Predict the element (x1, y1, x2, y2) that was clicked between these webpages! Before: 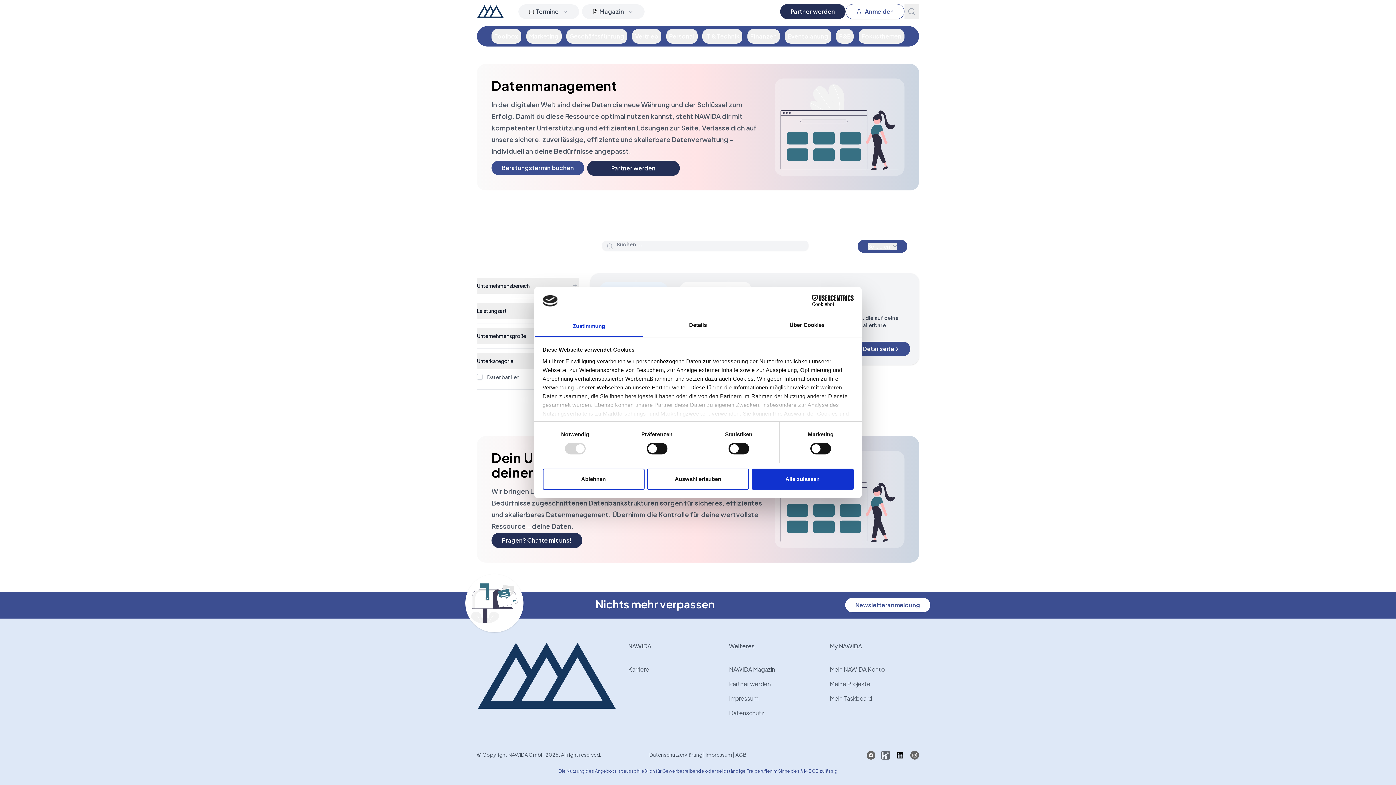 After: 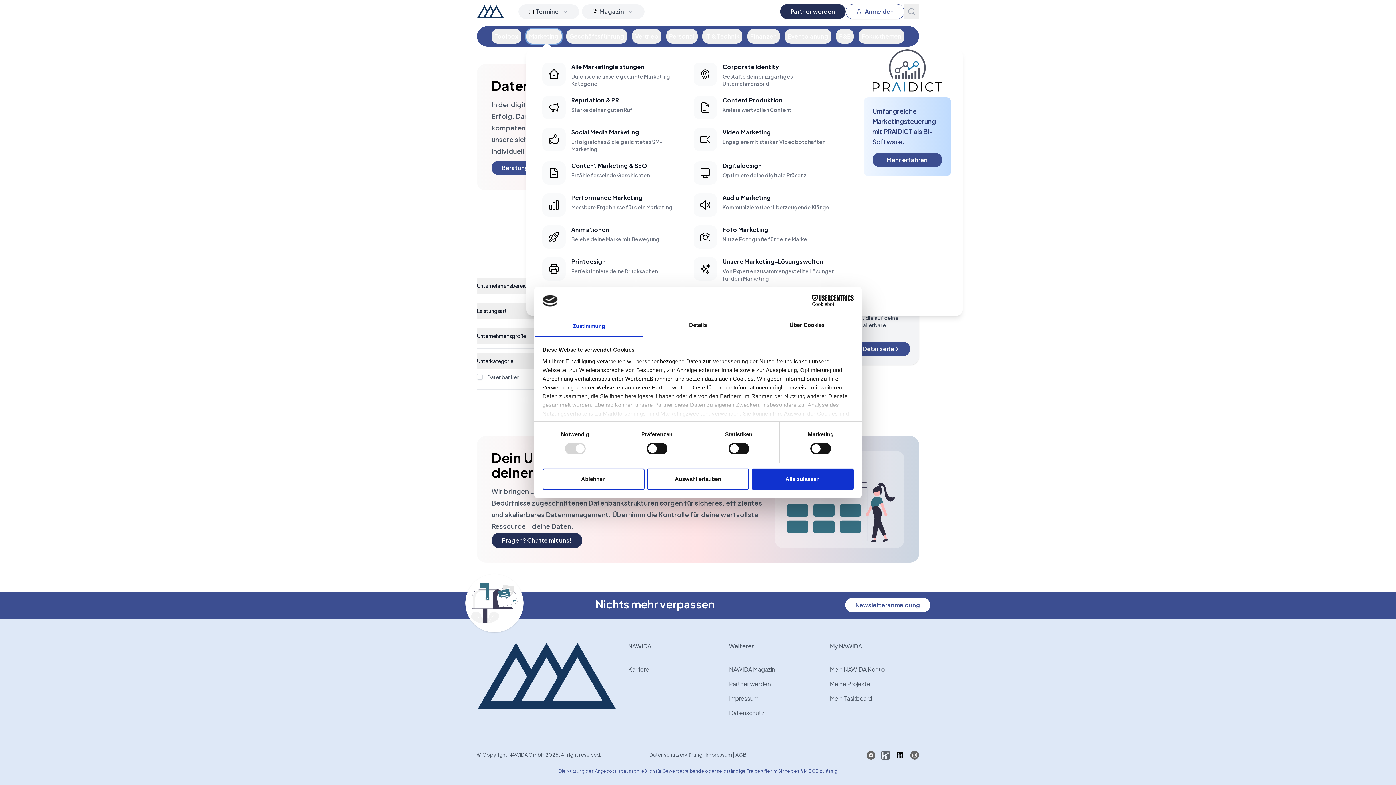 Action: label: Marketing bbox: (526, 29, 561, 43)